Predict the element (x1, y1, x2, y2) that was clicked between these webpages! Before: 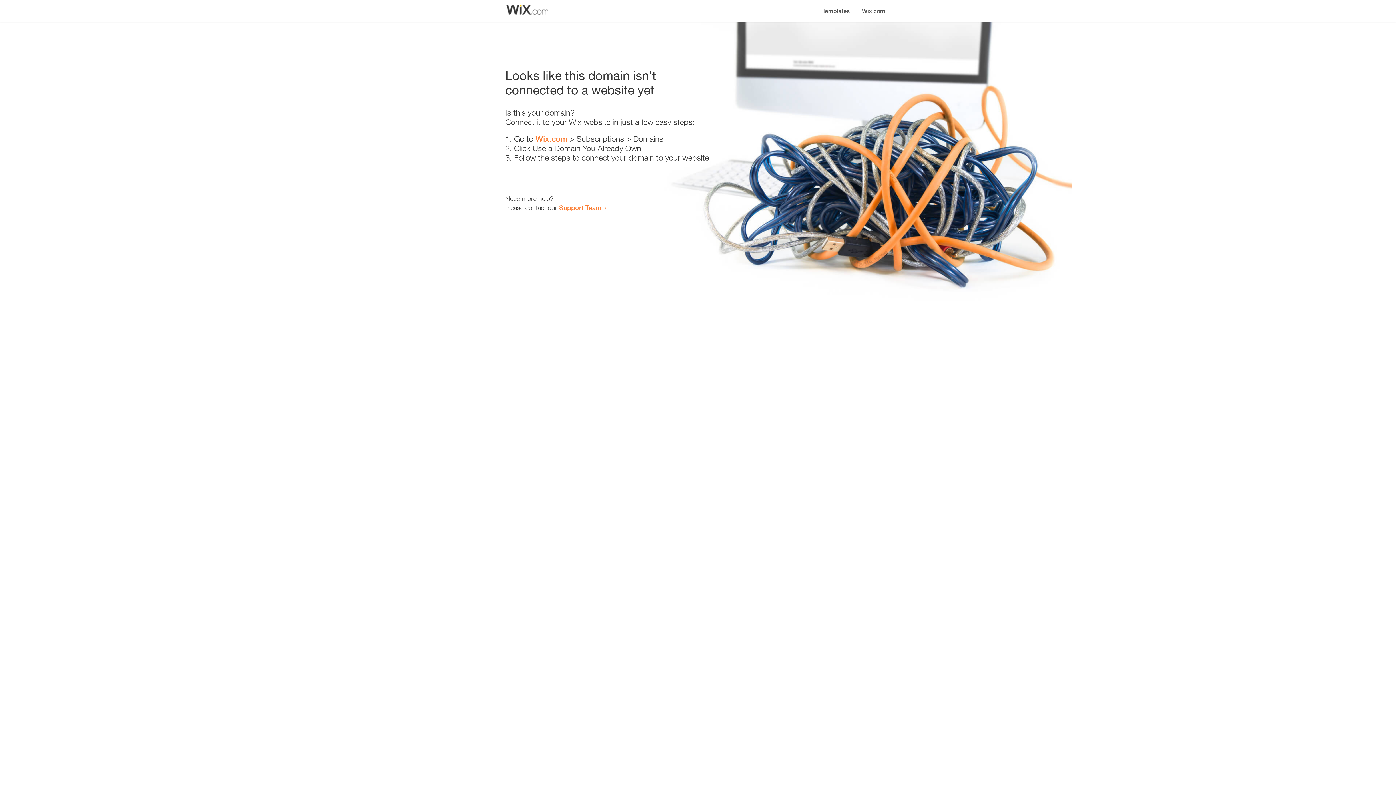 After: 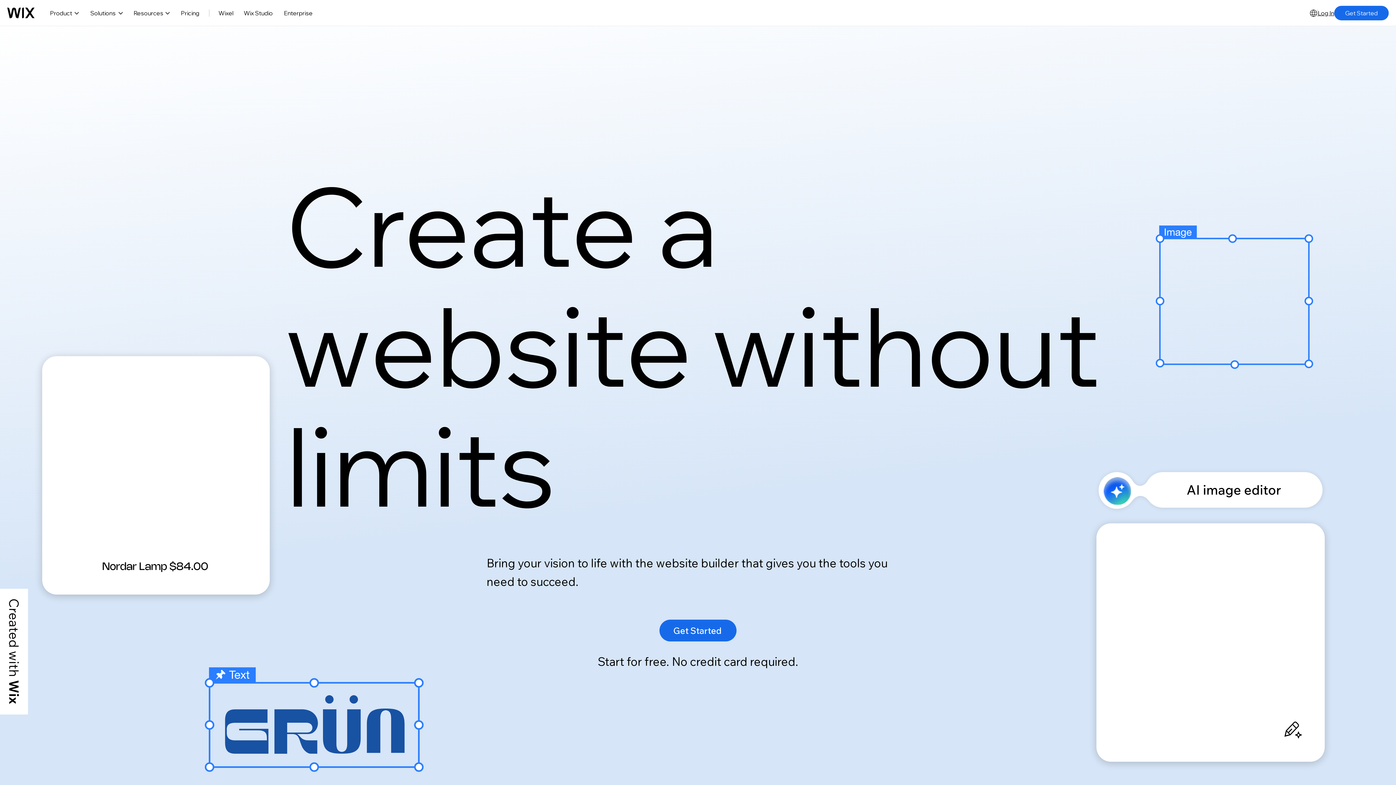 Action: label: Wix.com bbox: (535, 134, 567, 143)